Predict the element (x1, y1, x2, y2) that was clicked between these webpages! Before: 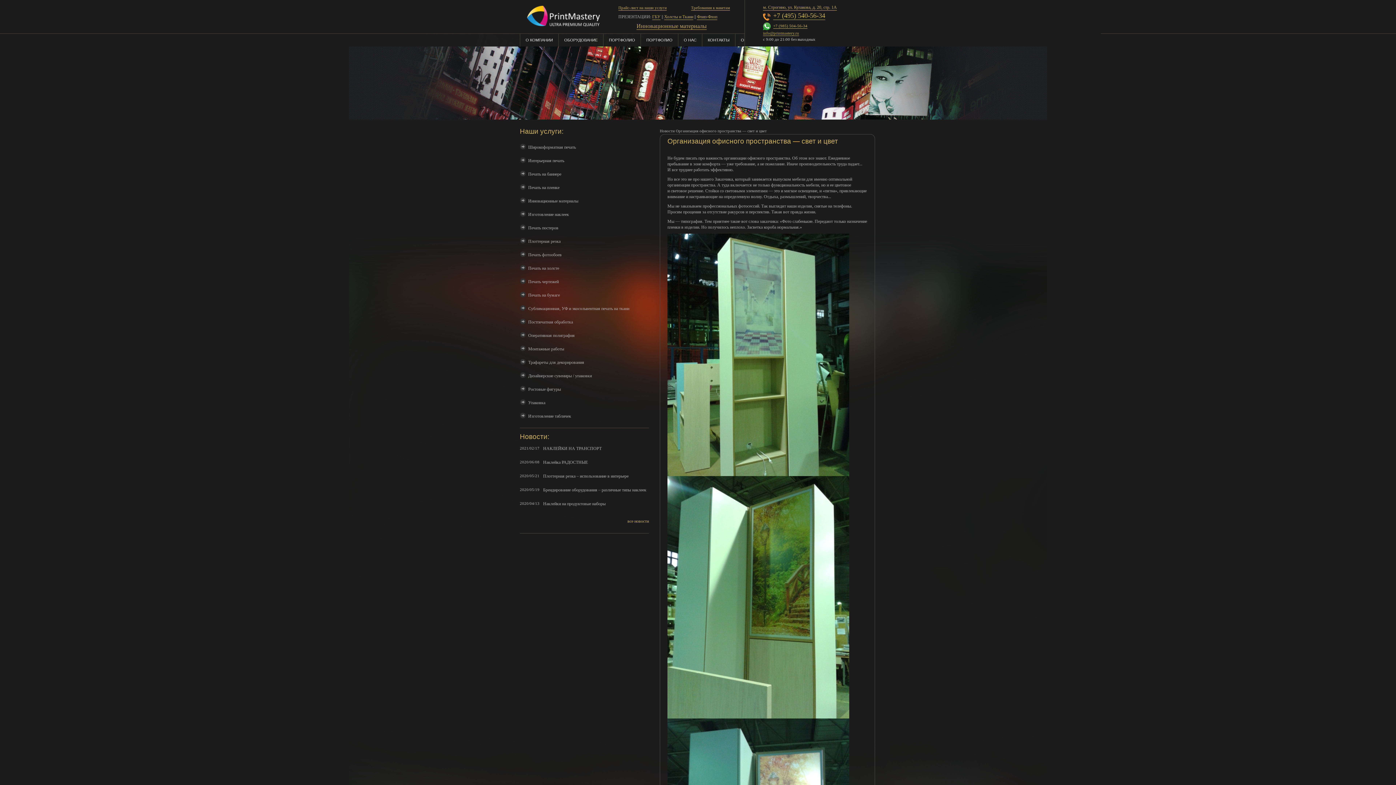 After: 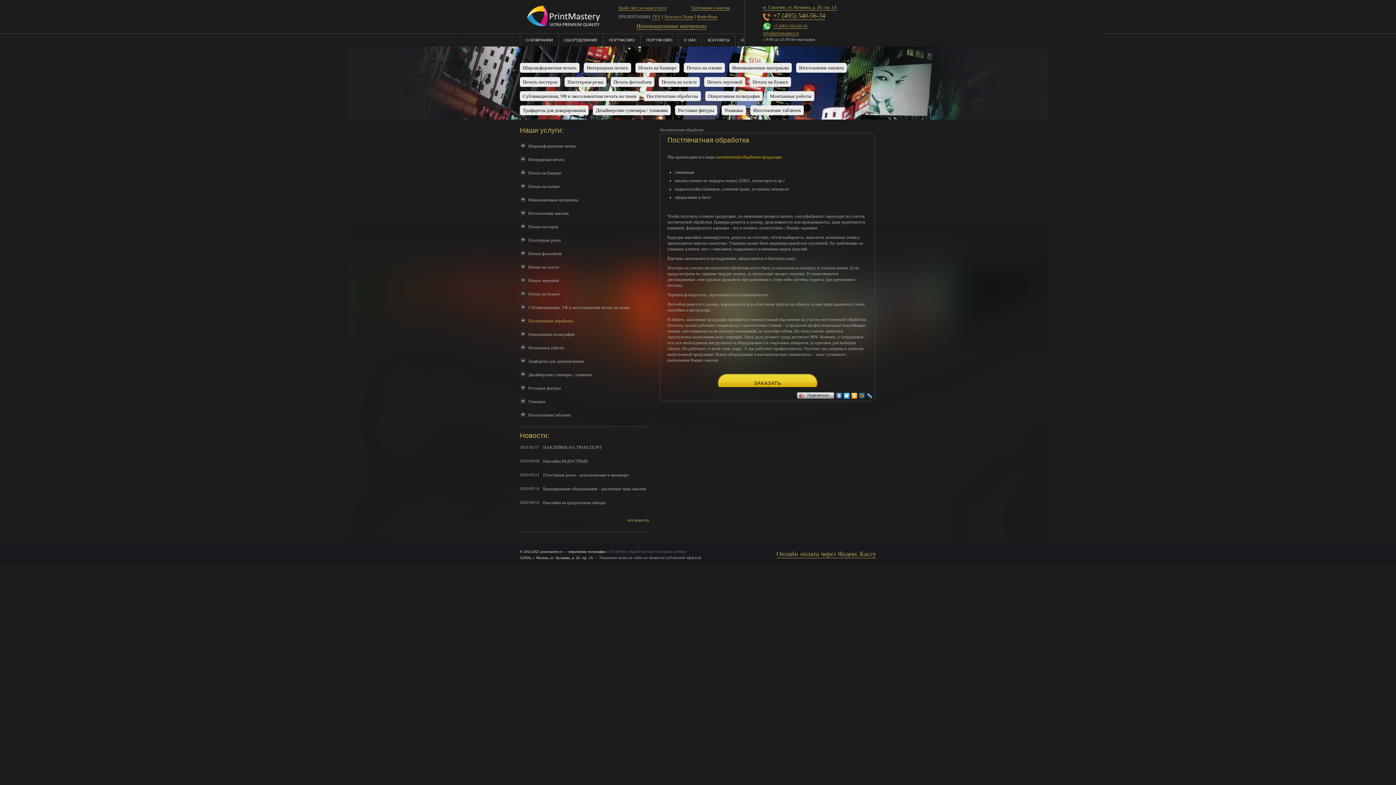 Action: bbox: (528, 319, 573, 325) label: Постпечатная обработка